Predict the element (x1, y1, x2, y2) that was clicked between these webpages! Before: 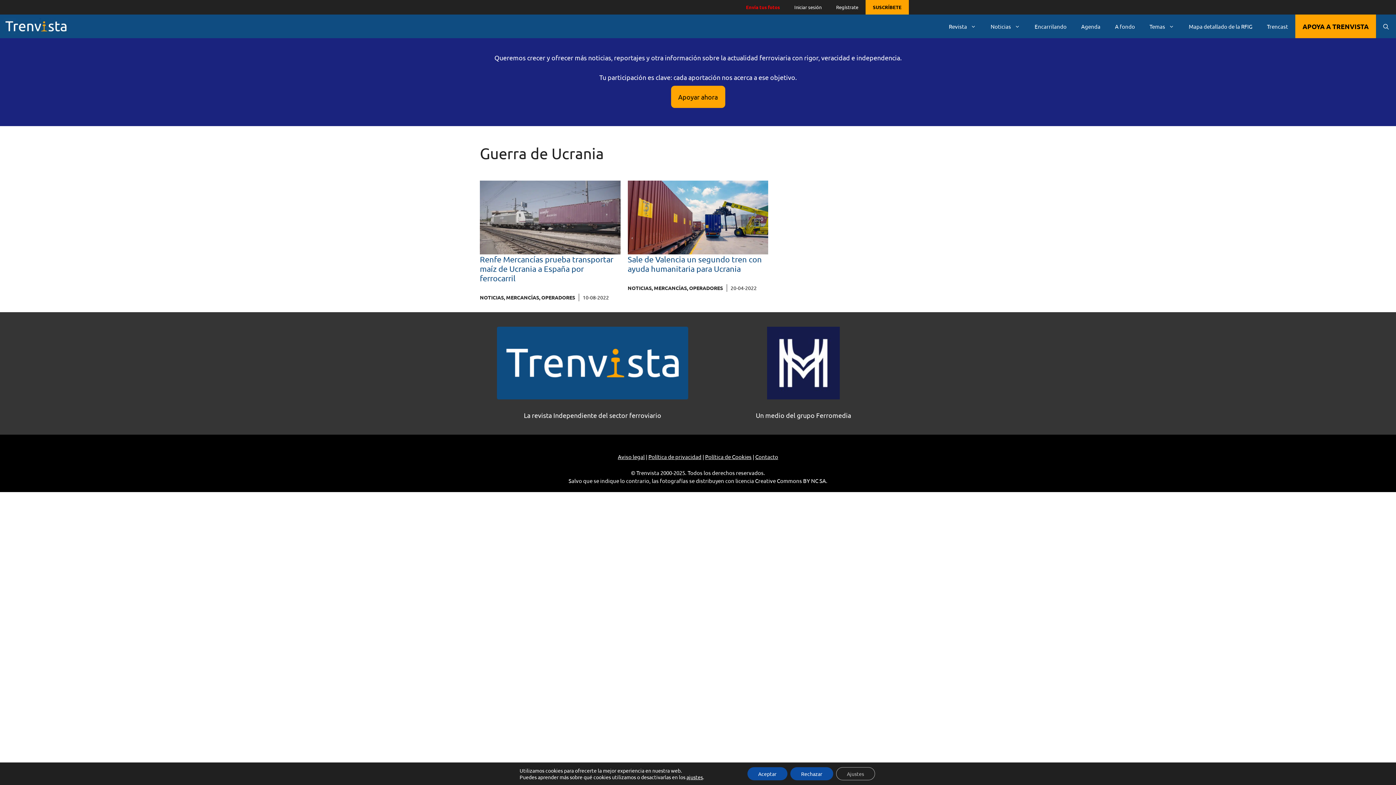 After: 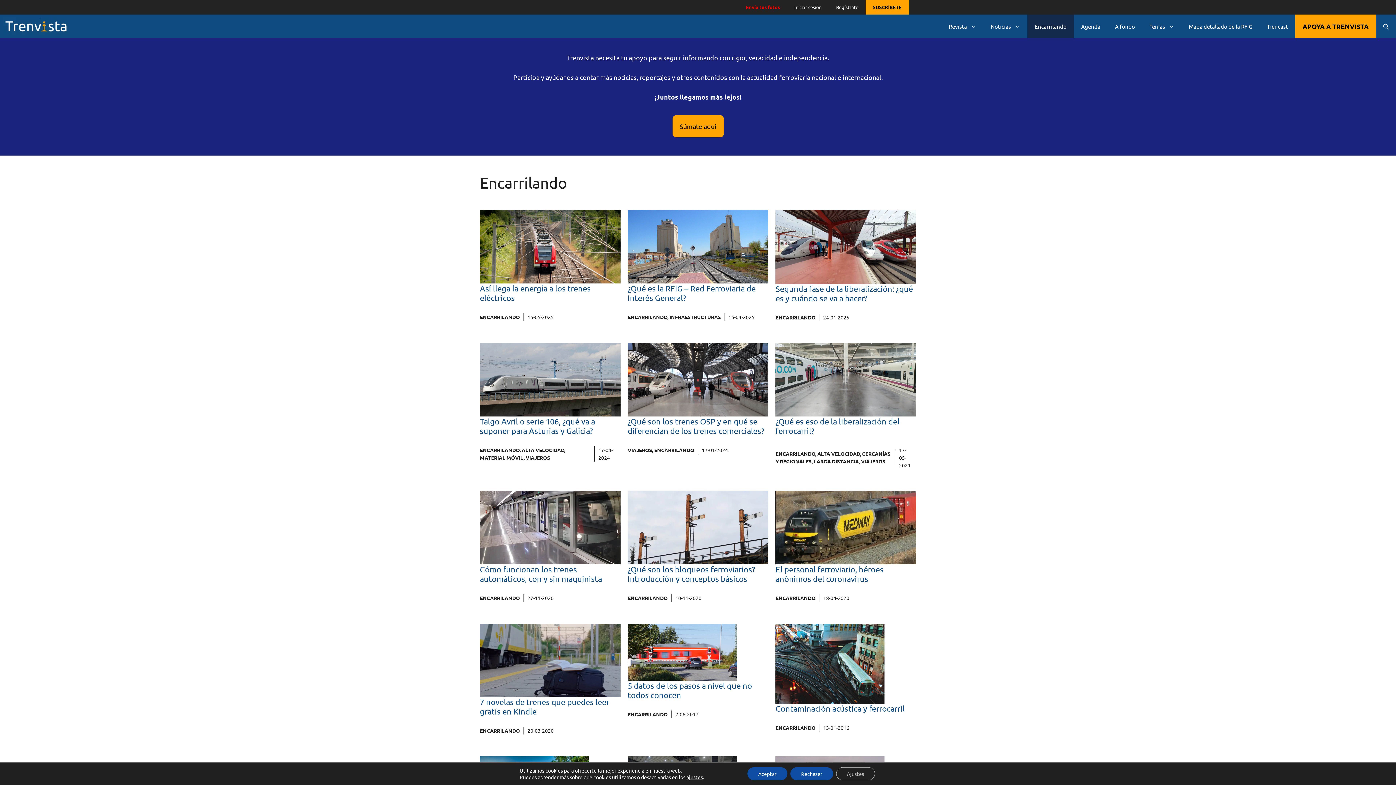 Action: bbox: (1027, 14, 1074, 38) label: Encarrilando